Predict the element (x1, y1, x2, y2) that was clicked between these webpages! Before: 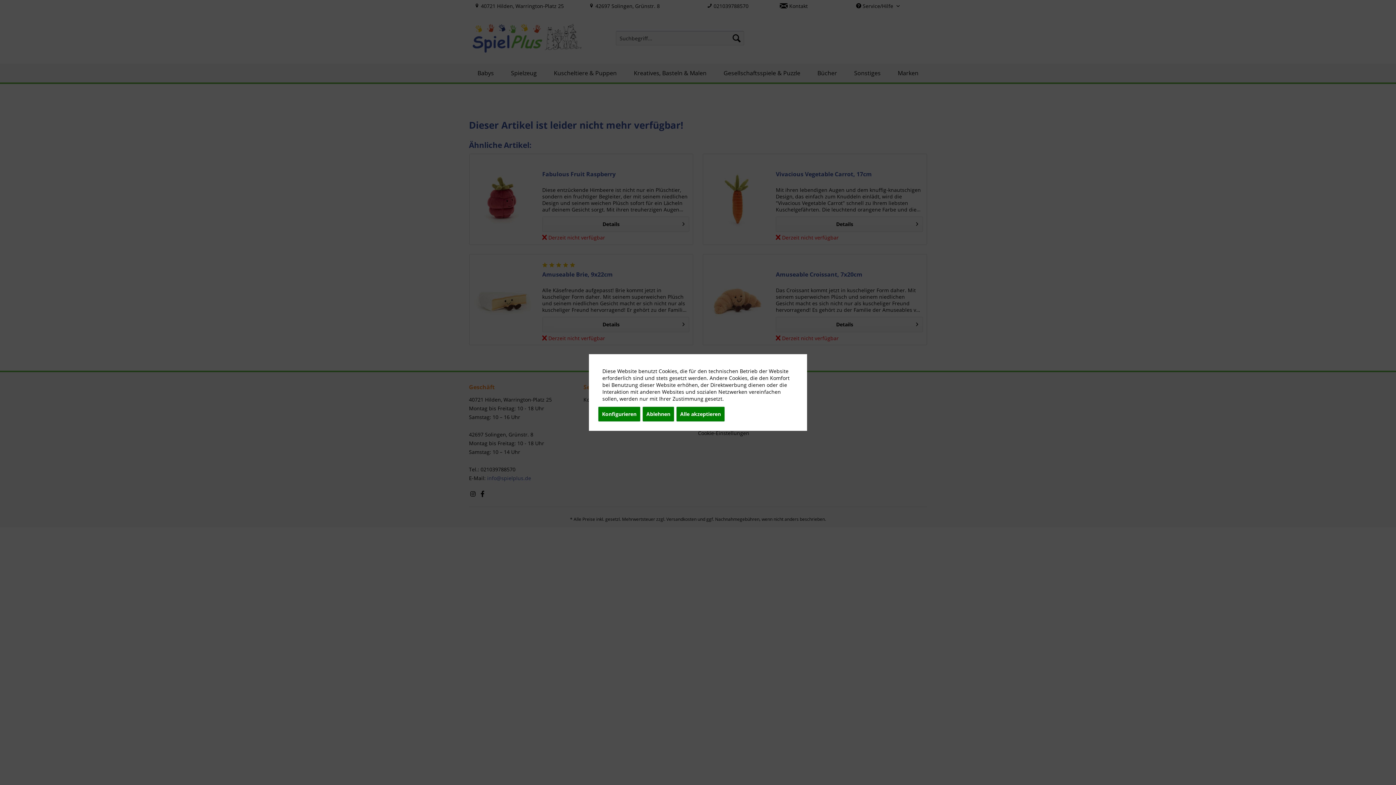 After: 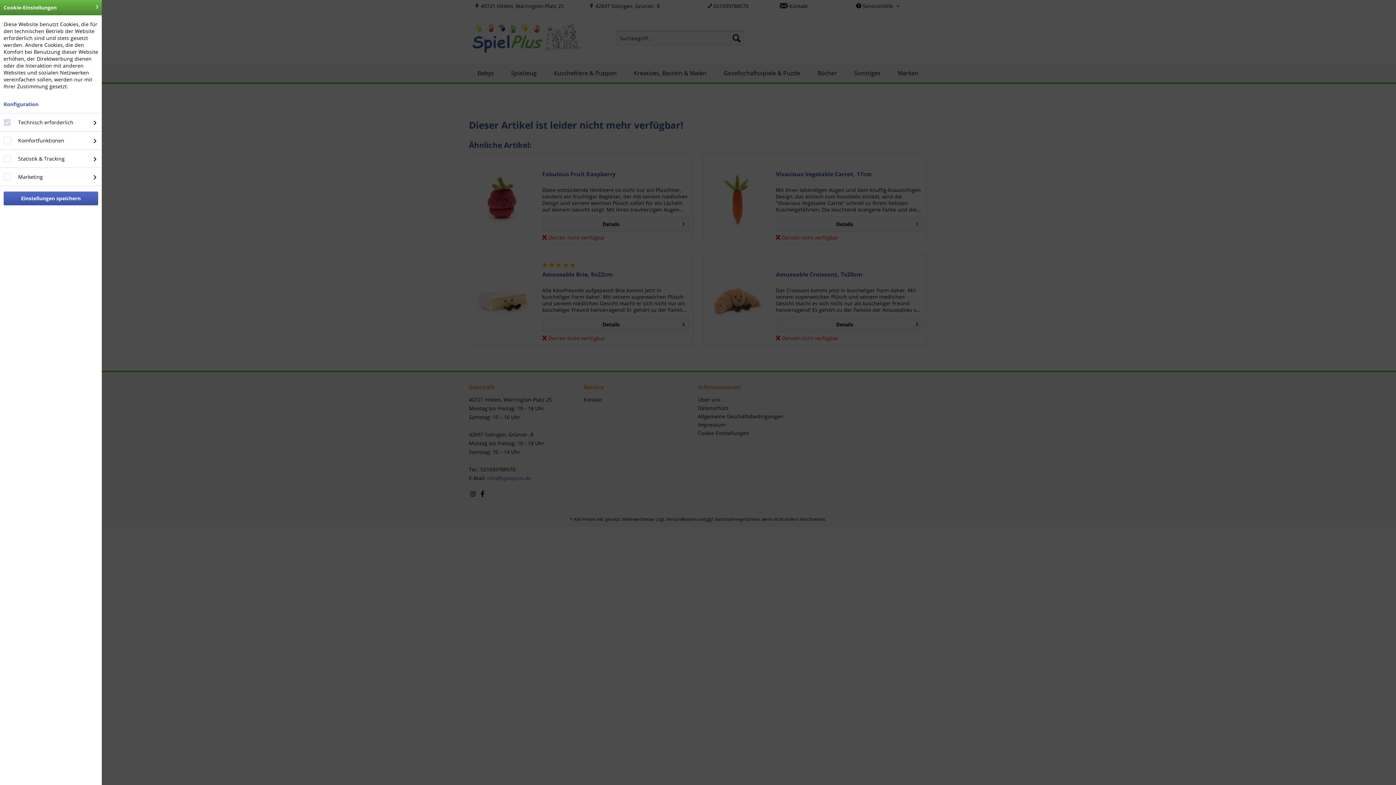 Action: label: Konfigurieren bbox: (598, 406, 640, 422)